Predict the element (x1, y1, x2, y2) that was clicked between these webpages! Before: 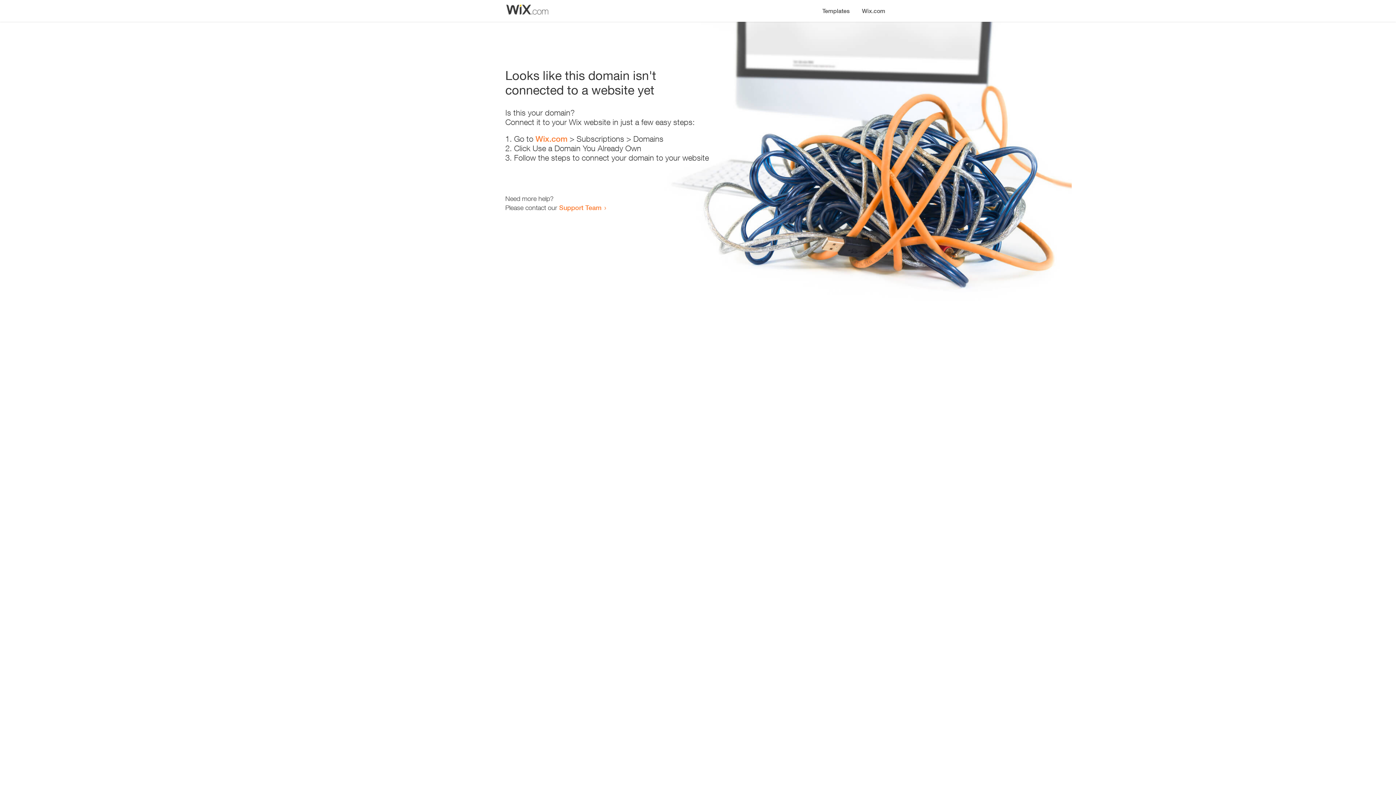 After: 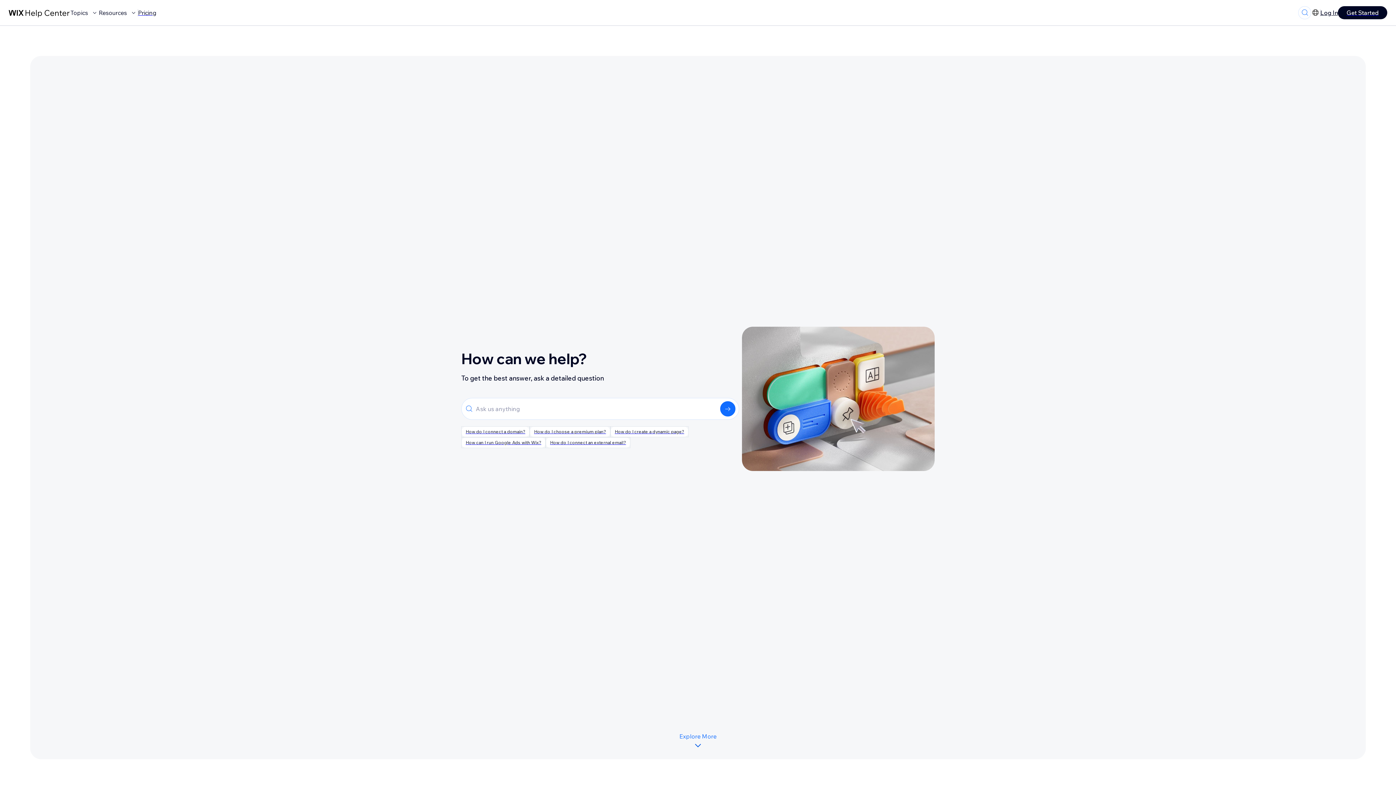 Action: label: Support Team bbox: (559, 203, 601, 211)